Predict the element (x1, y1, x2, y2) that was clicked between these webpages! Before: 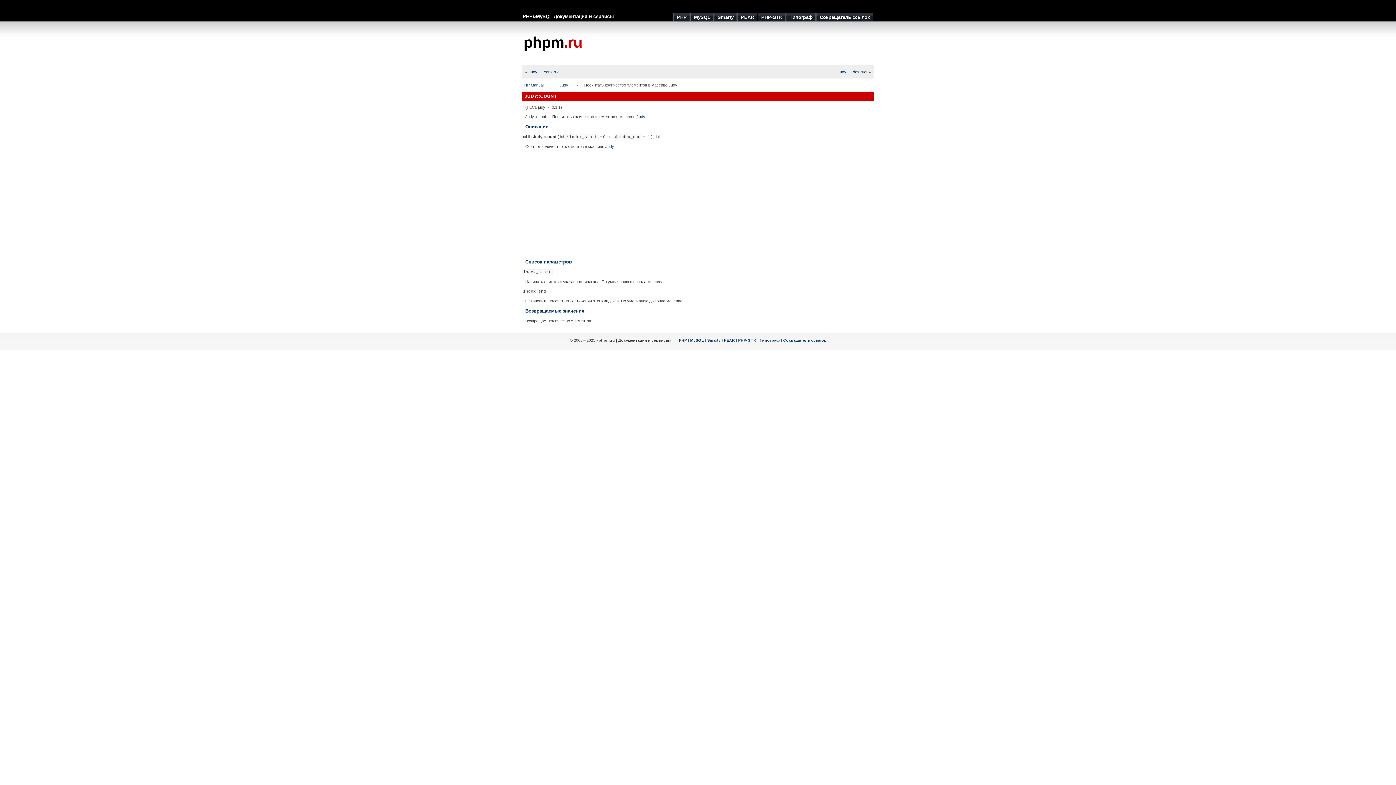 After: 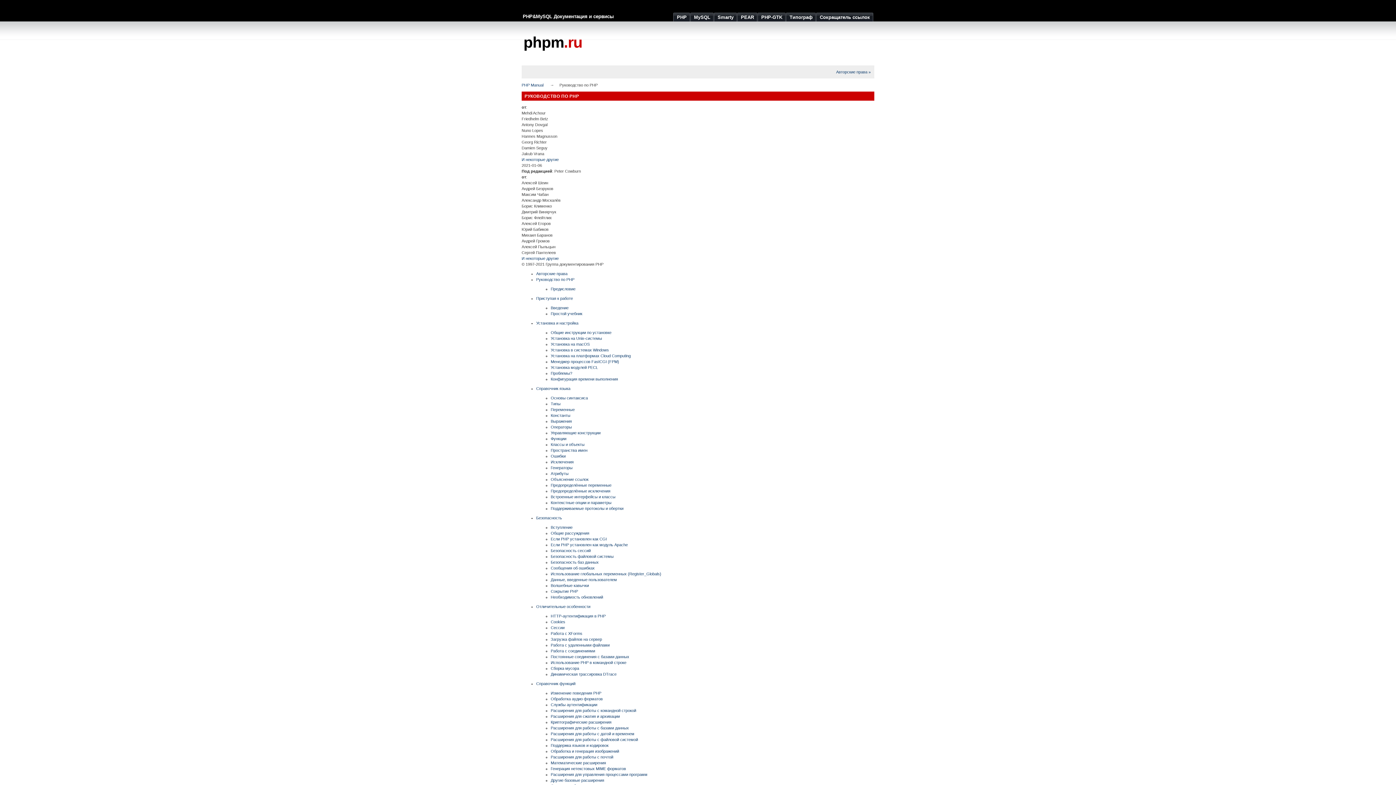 Action: label: PHP Manual bbox: (521, 82, 543, 87)